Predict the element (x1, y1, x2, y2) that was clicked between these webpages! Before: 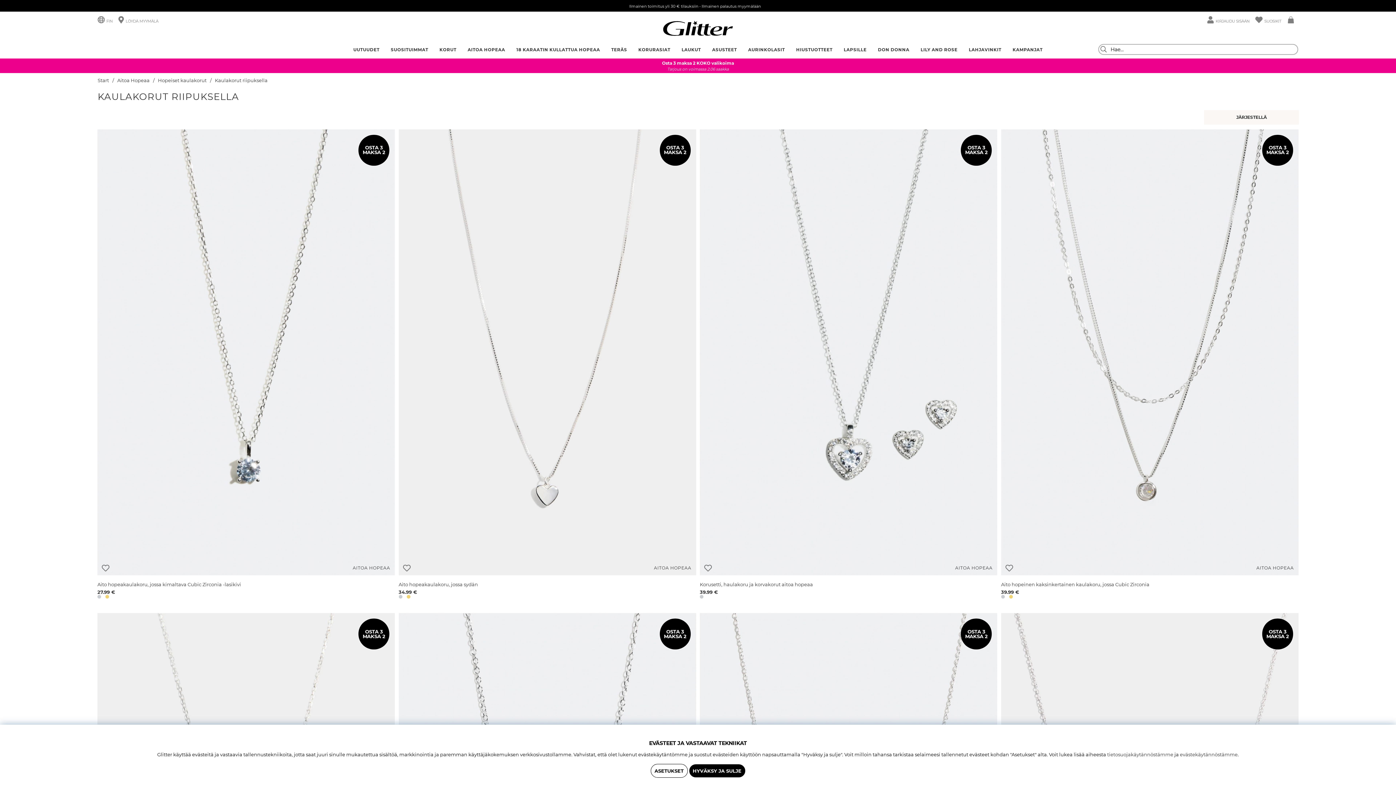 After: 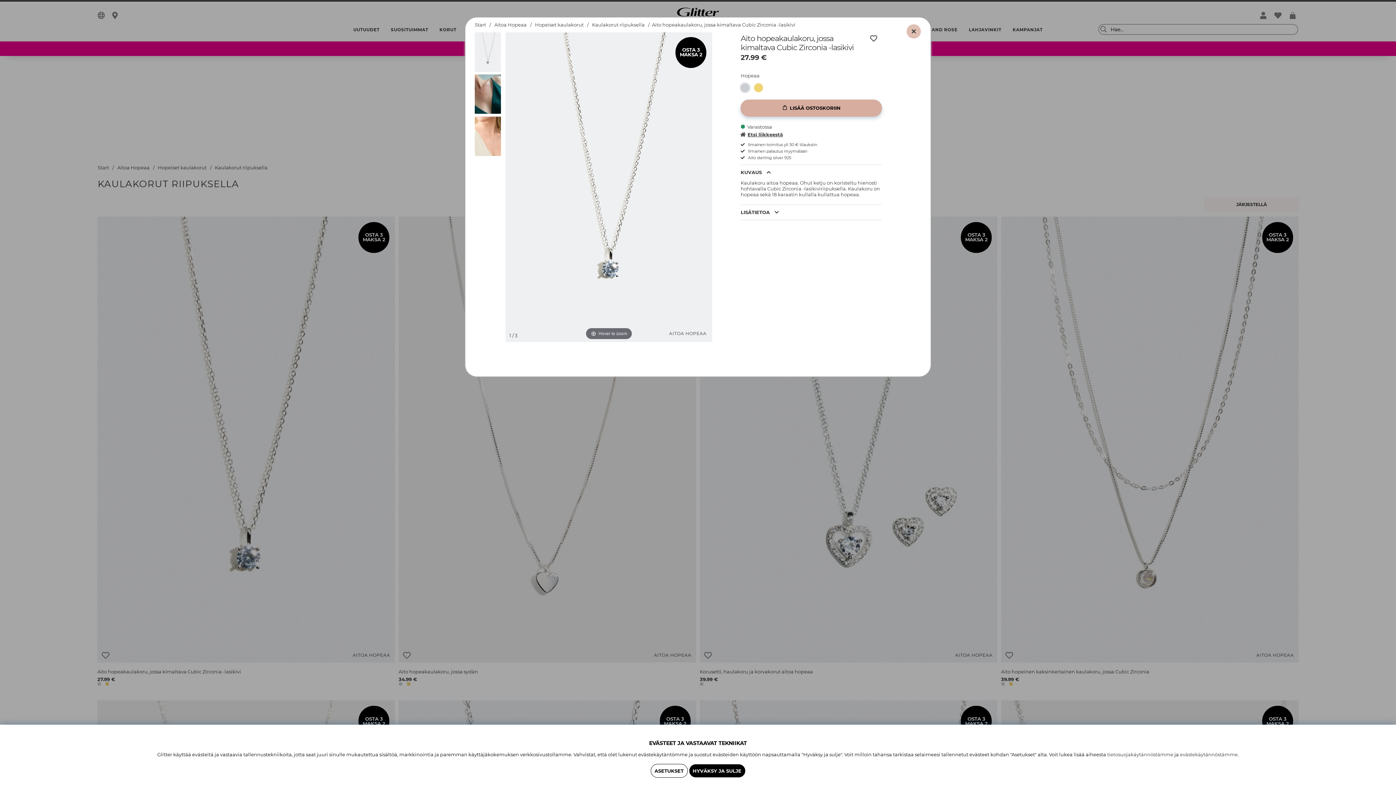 Action: label: Aito hopeakaulakoru, jossa kimaltava Cubic Zirconia -lasikivi bbox: (97, 582, 241, 587)